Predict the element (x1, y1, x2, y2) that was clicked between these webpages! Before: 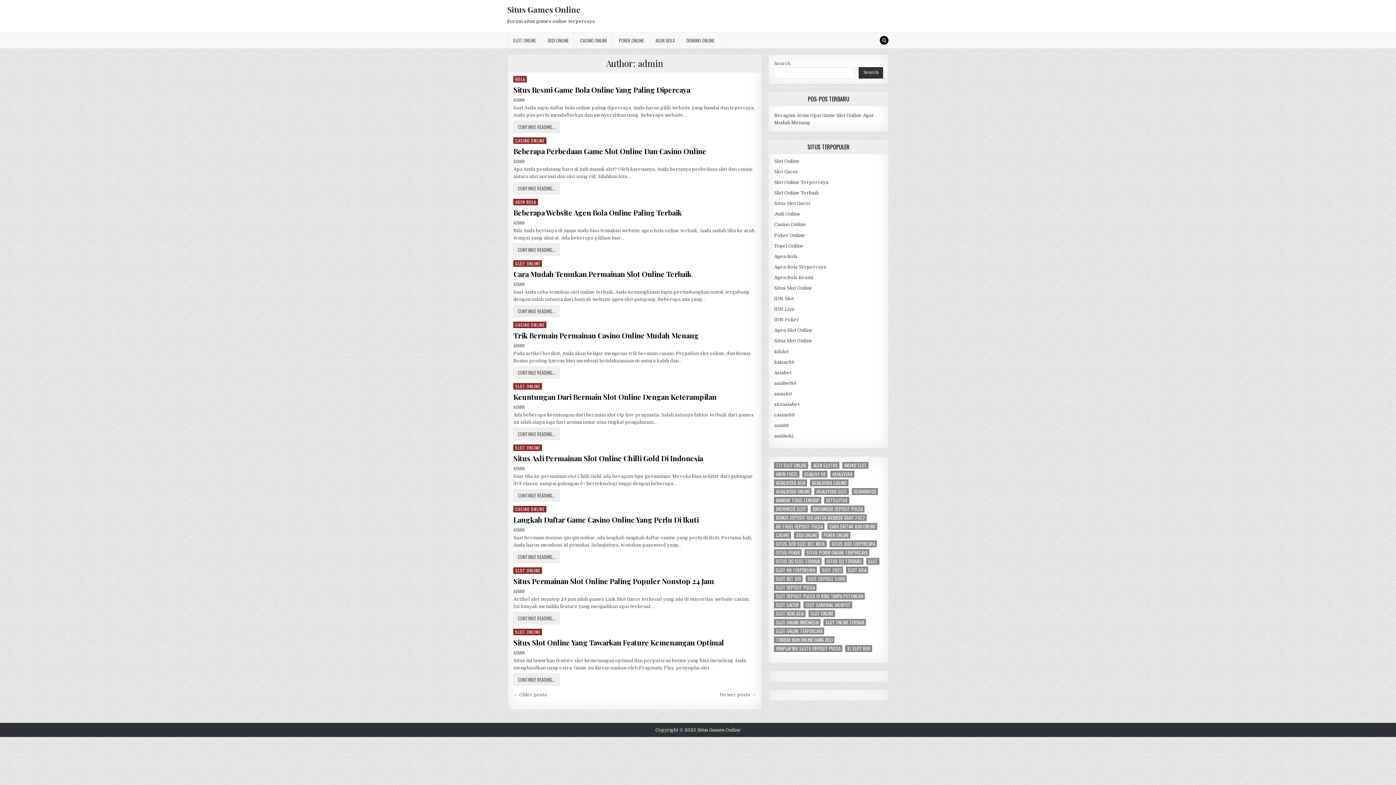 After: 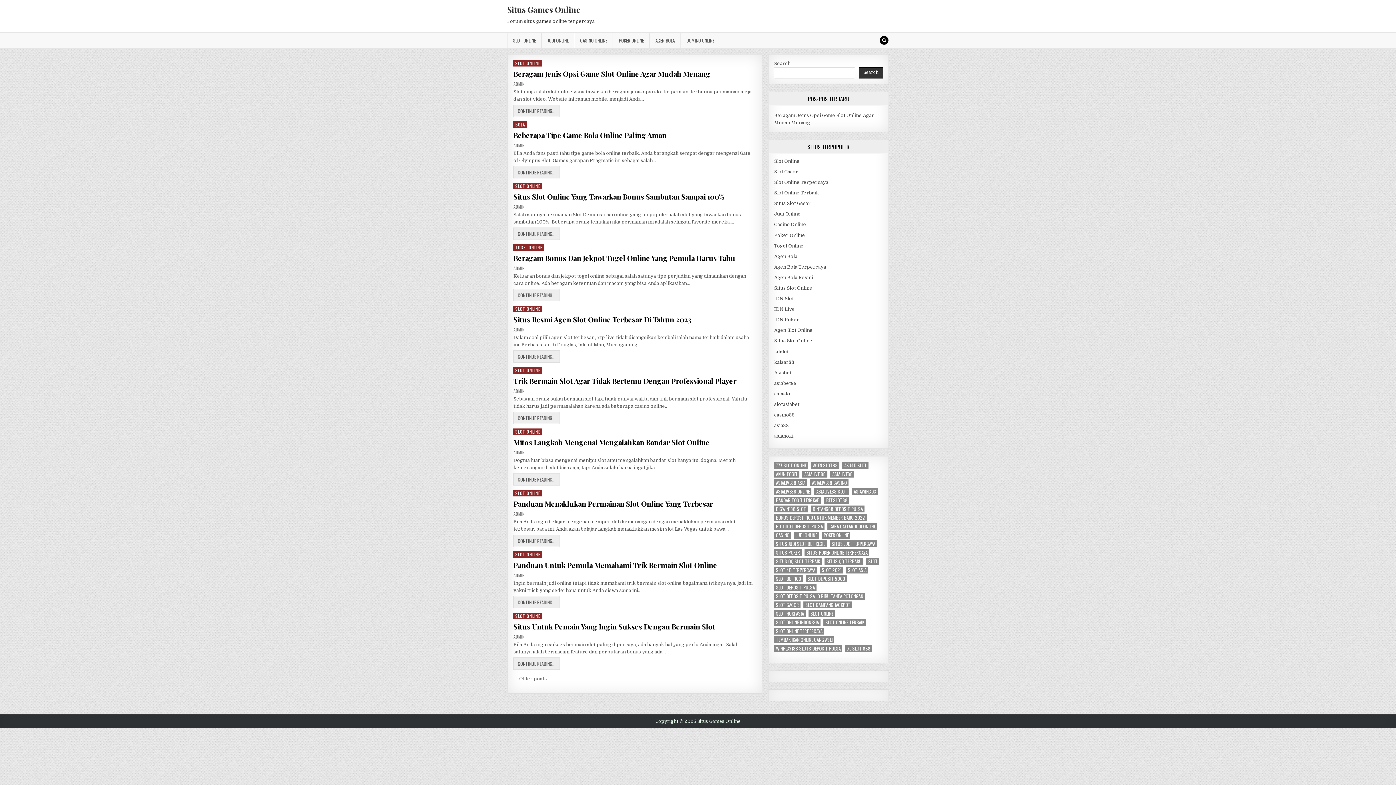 Action: label: Slot Online bbox: (774, 158, 799, 163)